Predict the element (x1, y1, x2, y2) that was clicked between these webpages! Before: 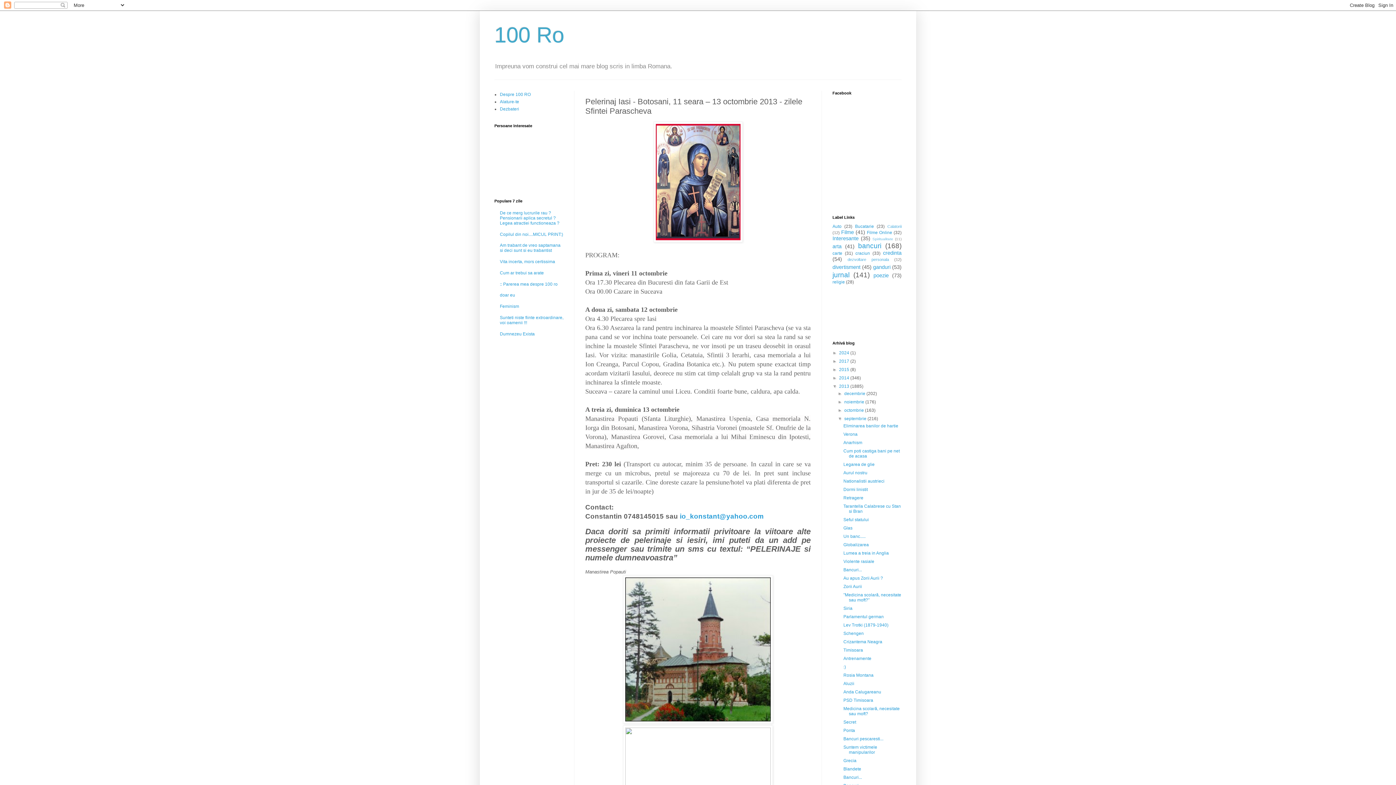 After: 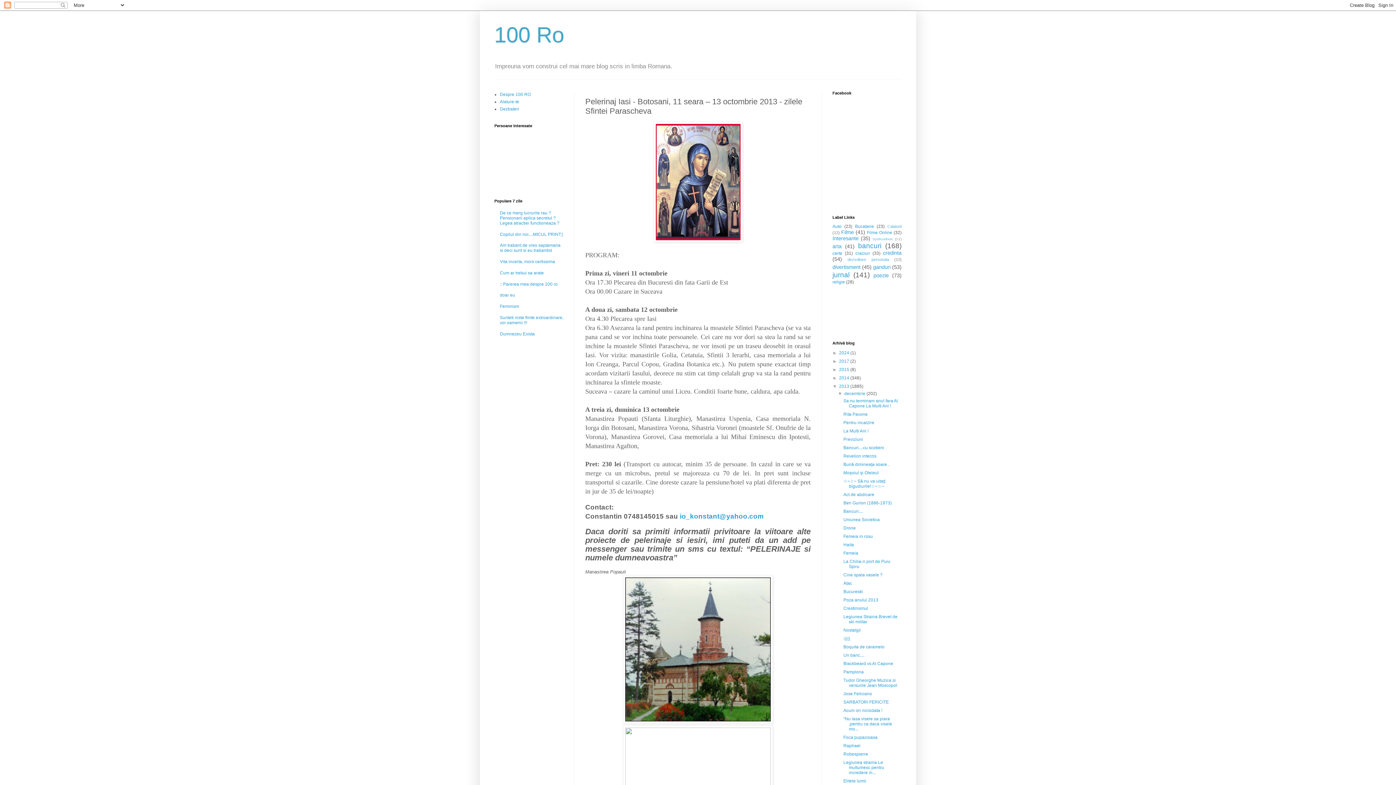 Action: bbox: (837, 391, 844, 396) label: ►  